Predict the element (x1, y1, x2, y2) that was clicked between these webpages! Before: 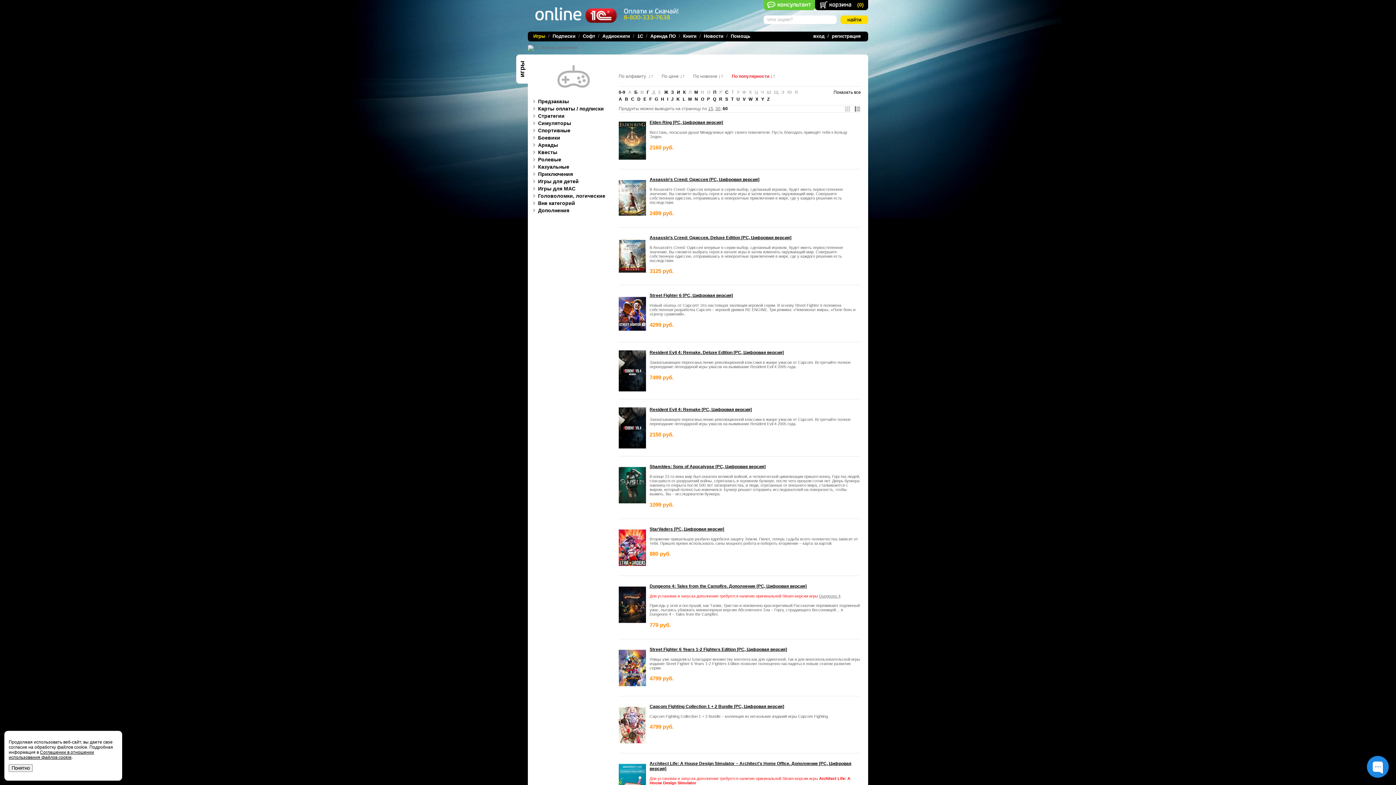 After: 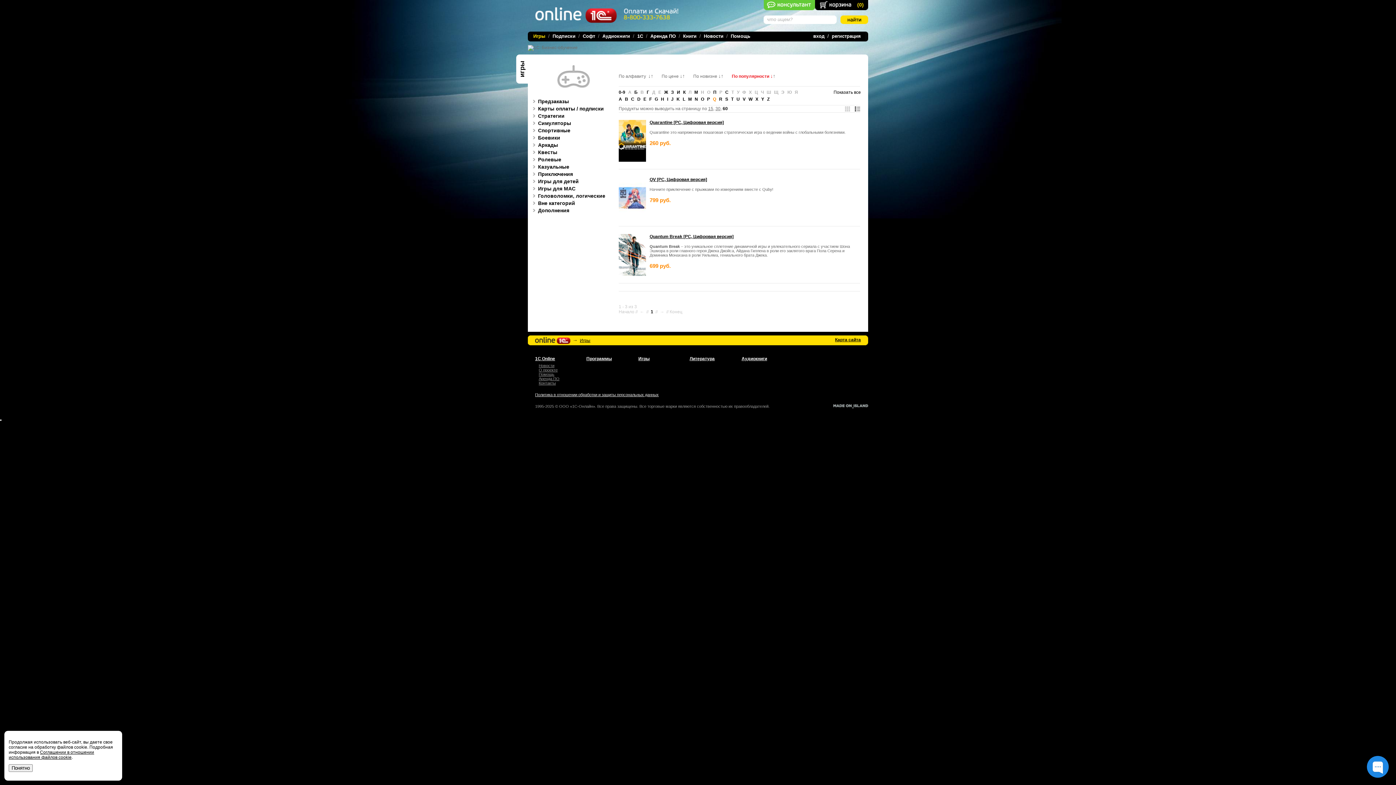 Action: label: Q bbox: (713, 96, 716, 101)